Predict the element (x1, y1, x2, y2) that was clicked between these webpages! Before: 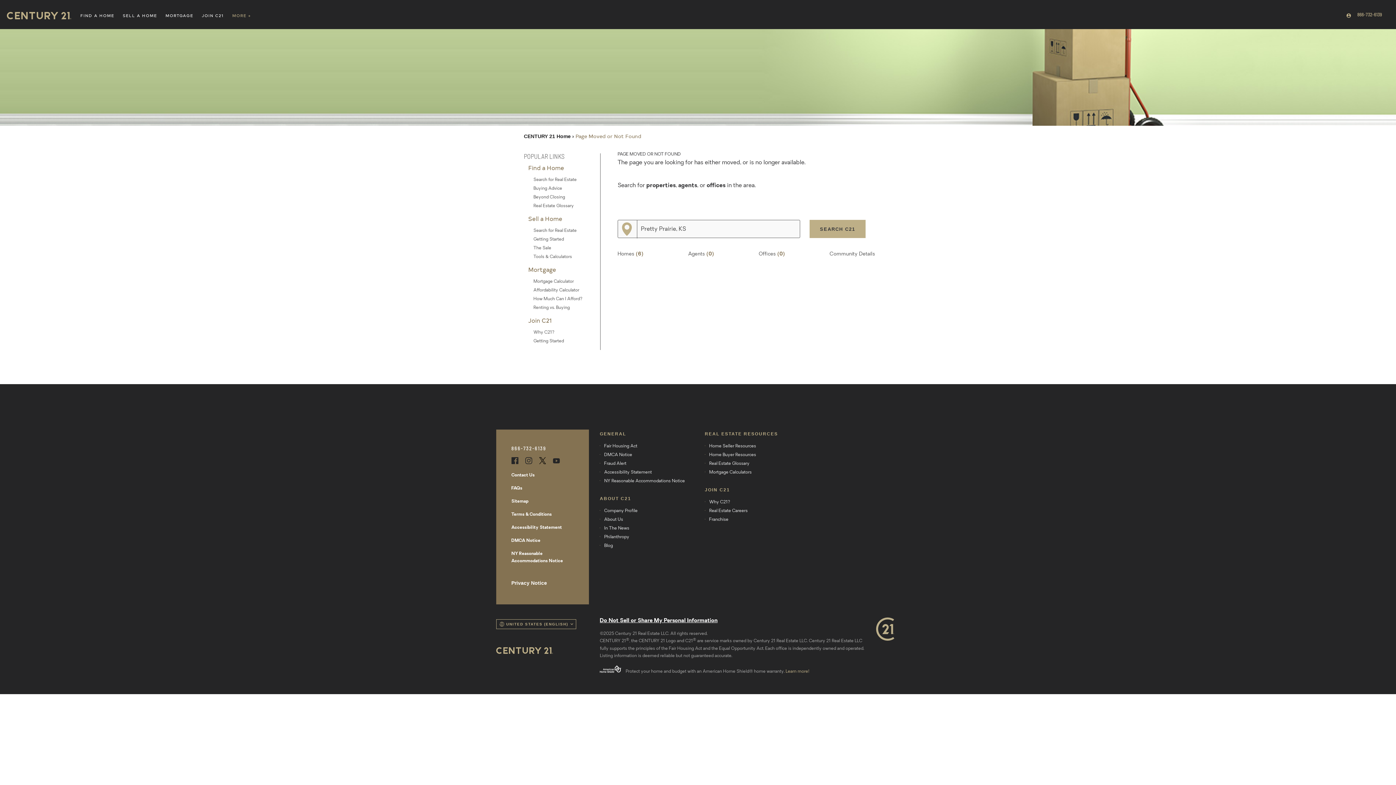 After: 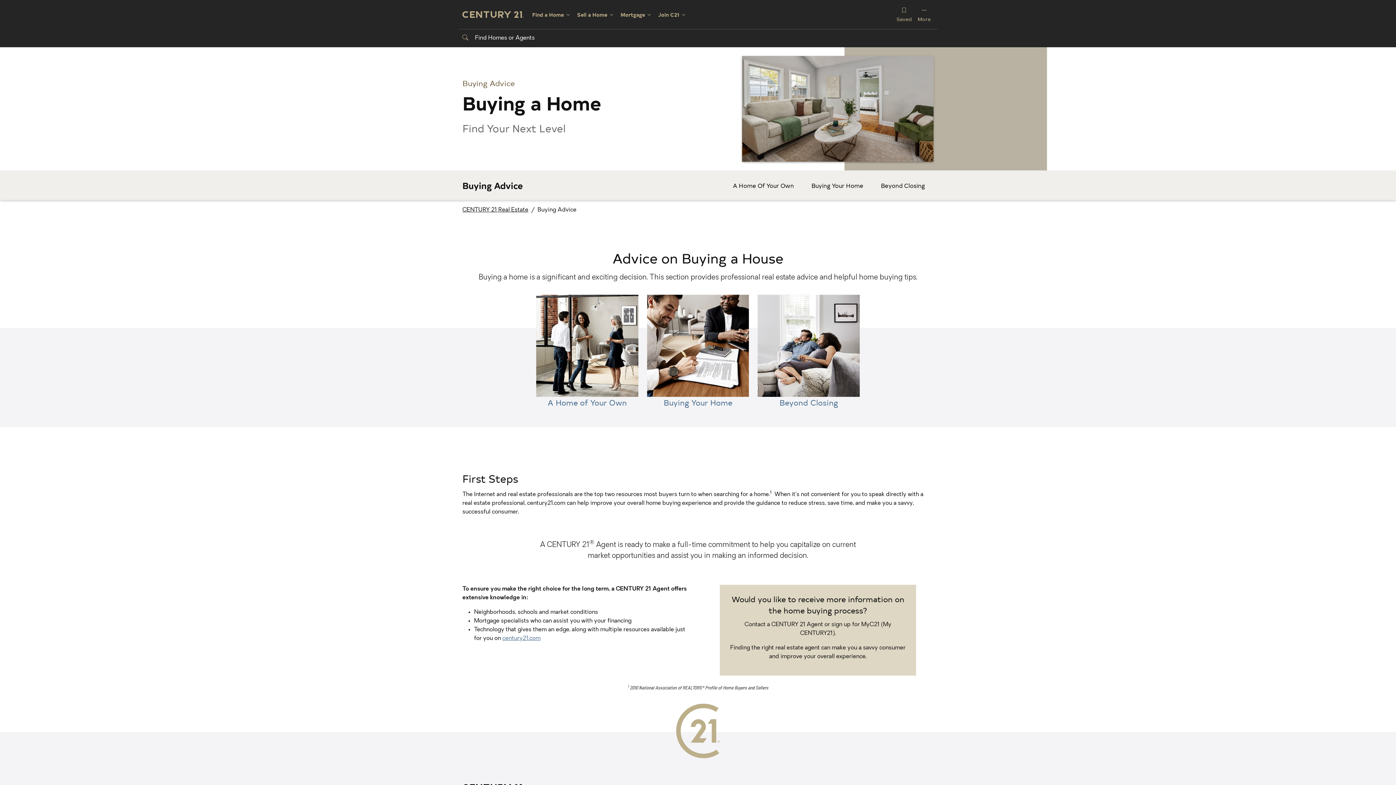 Action: label: Buying Advice bbox: (533, 186, 562, 190)